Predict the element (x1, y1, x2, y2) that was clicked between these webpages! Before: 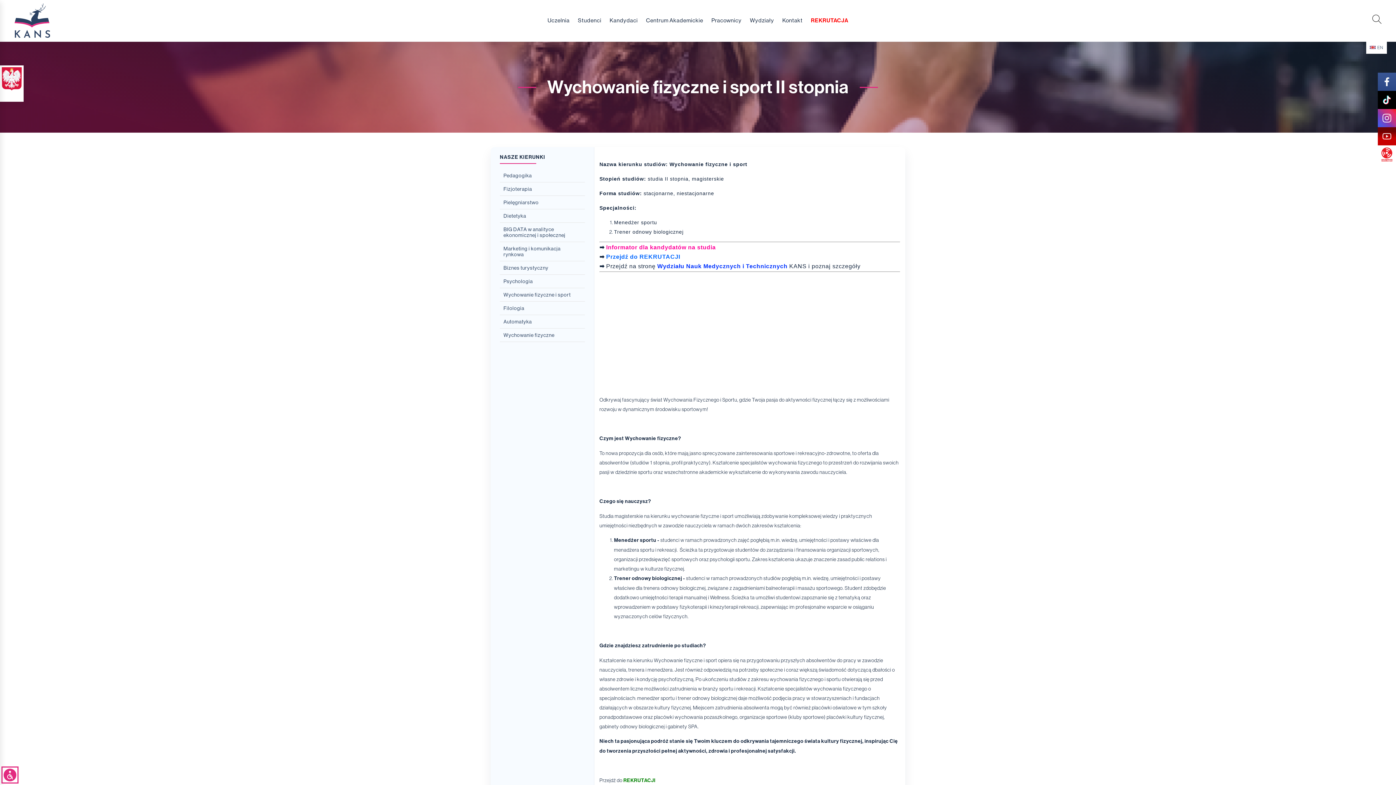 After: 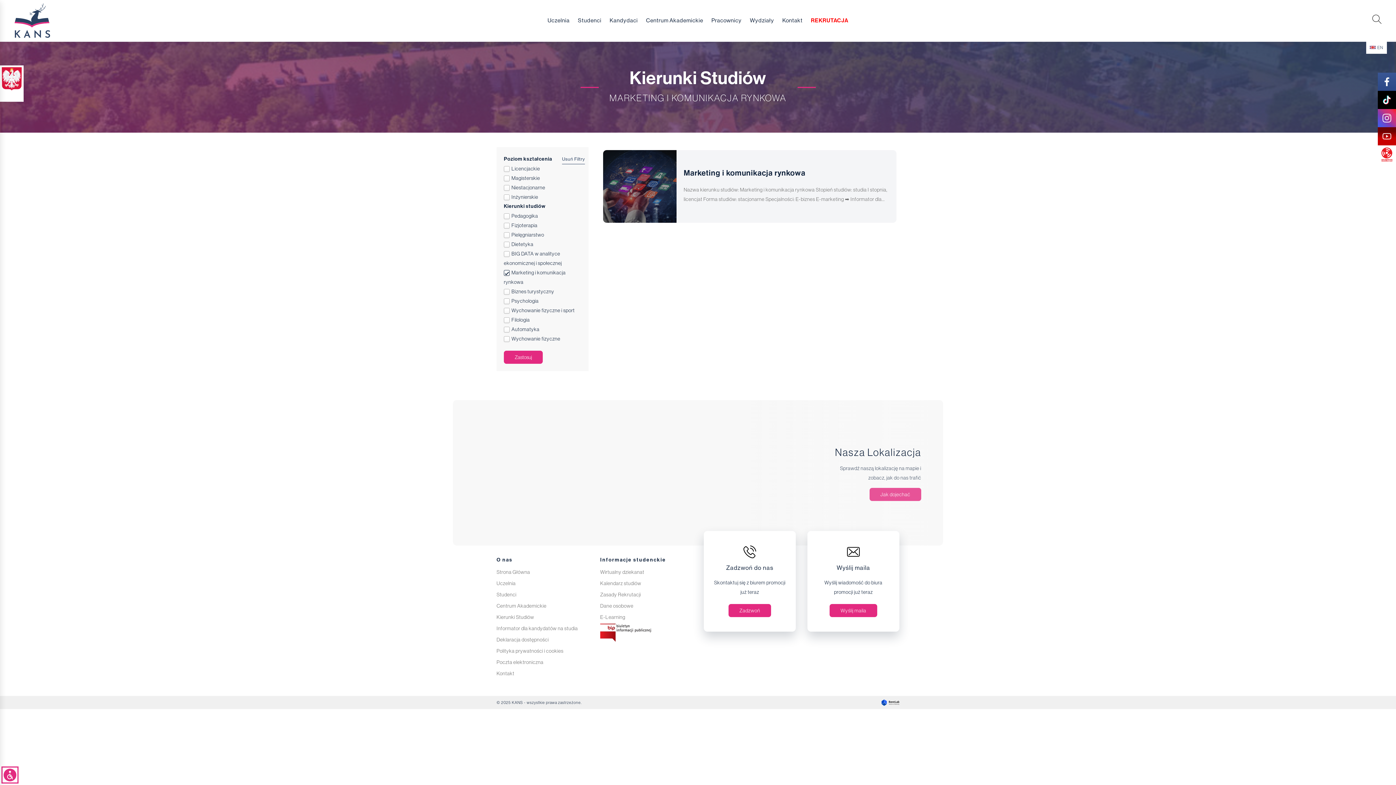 Action: bbox: (500, 242, 585, 261) label: Marketing i komunikacja rynkowa